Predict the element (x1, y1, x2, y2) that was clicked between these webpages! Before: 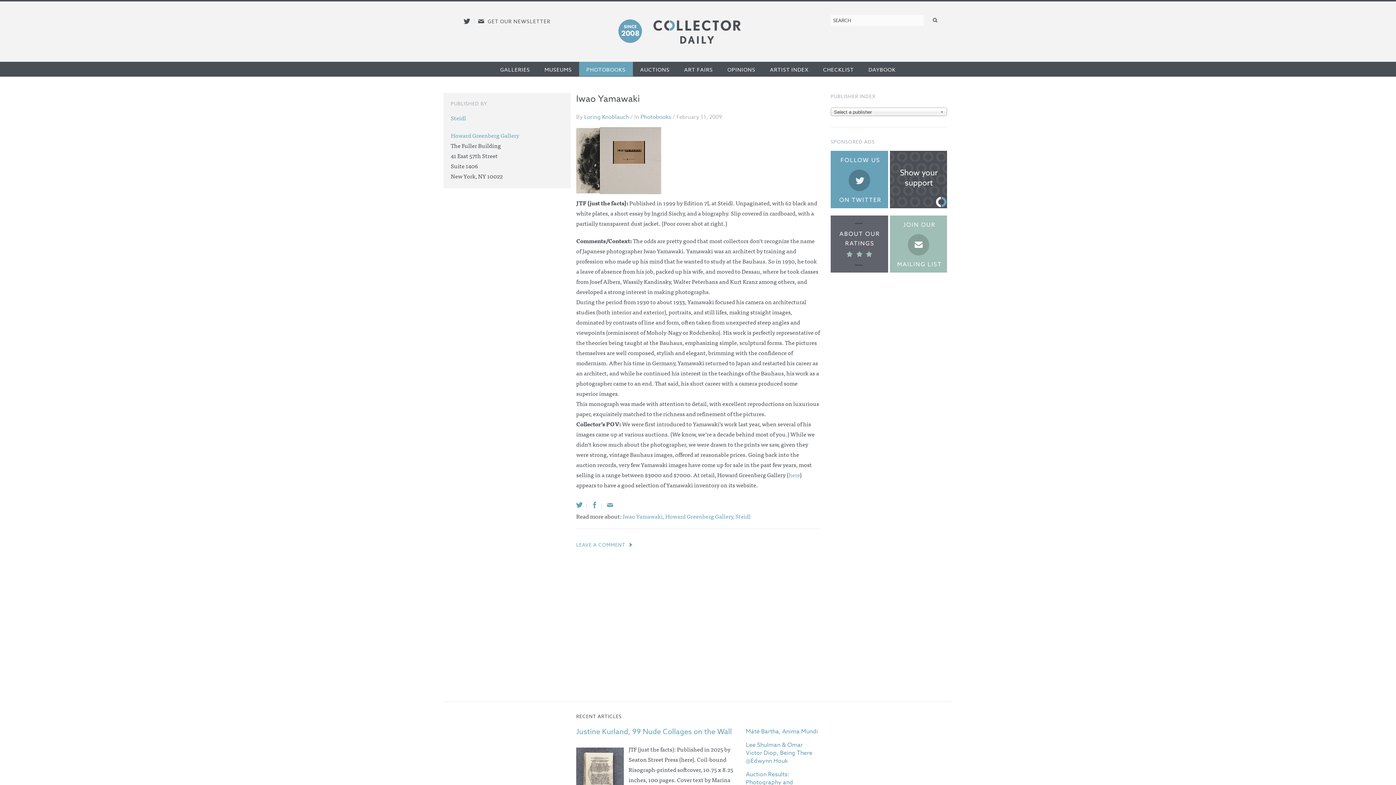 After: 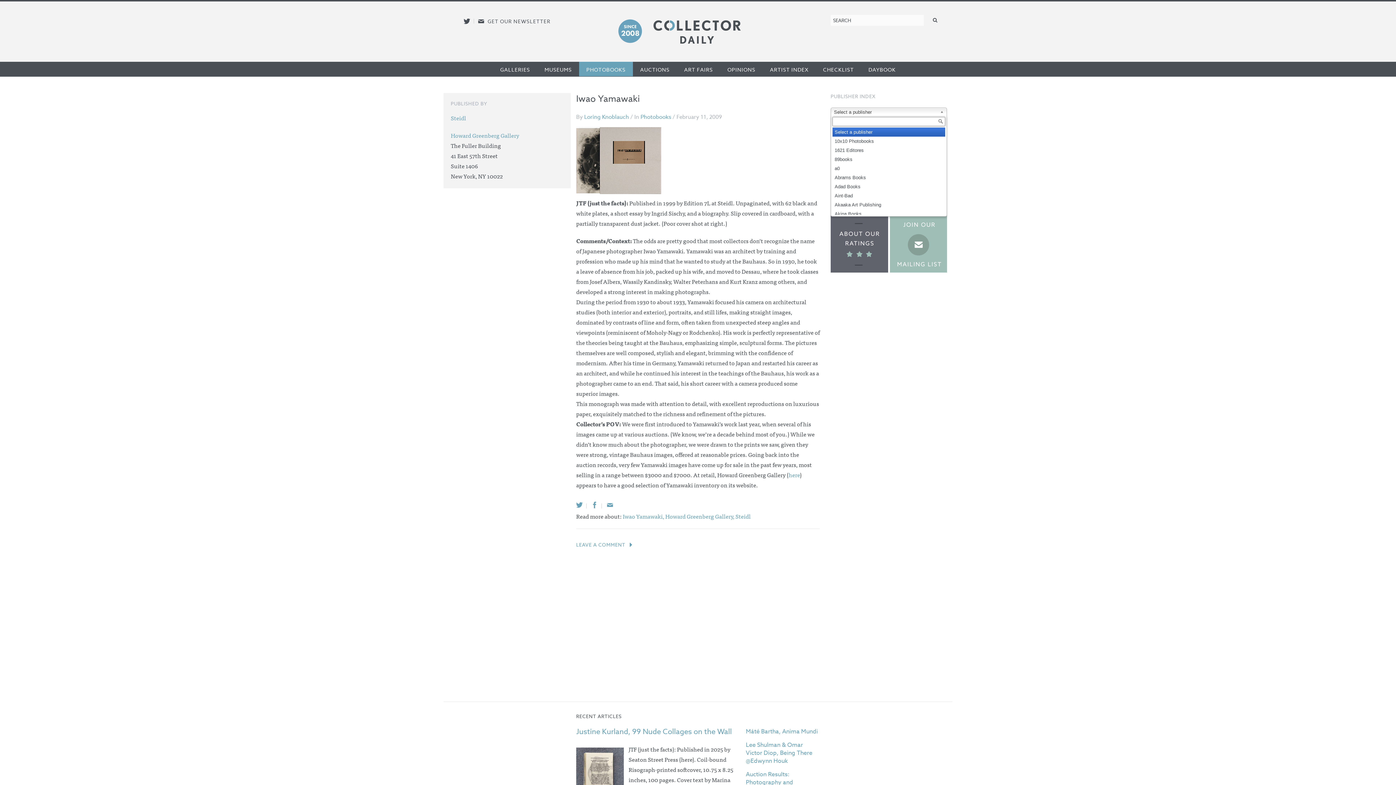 Action: bbox: (830, 107, 947, 115) label: Select a publisher